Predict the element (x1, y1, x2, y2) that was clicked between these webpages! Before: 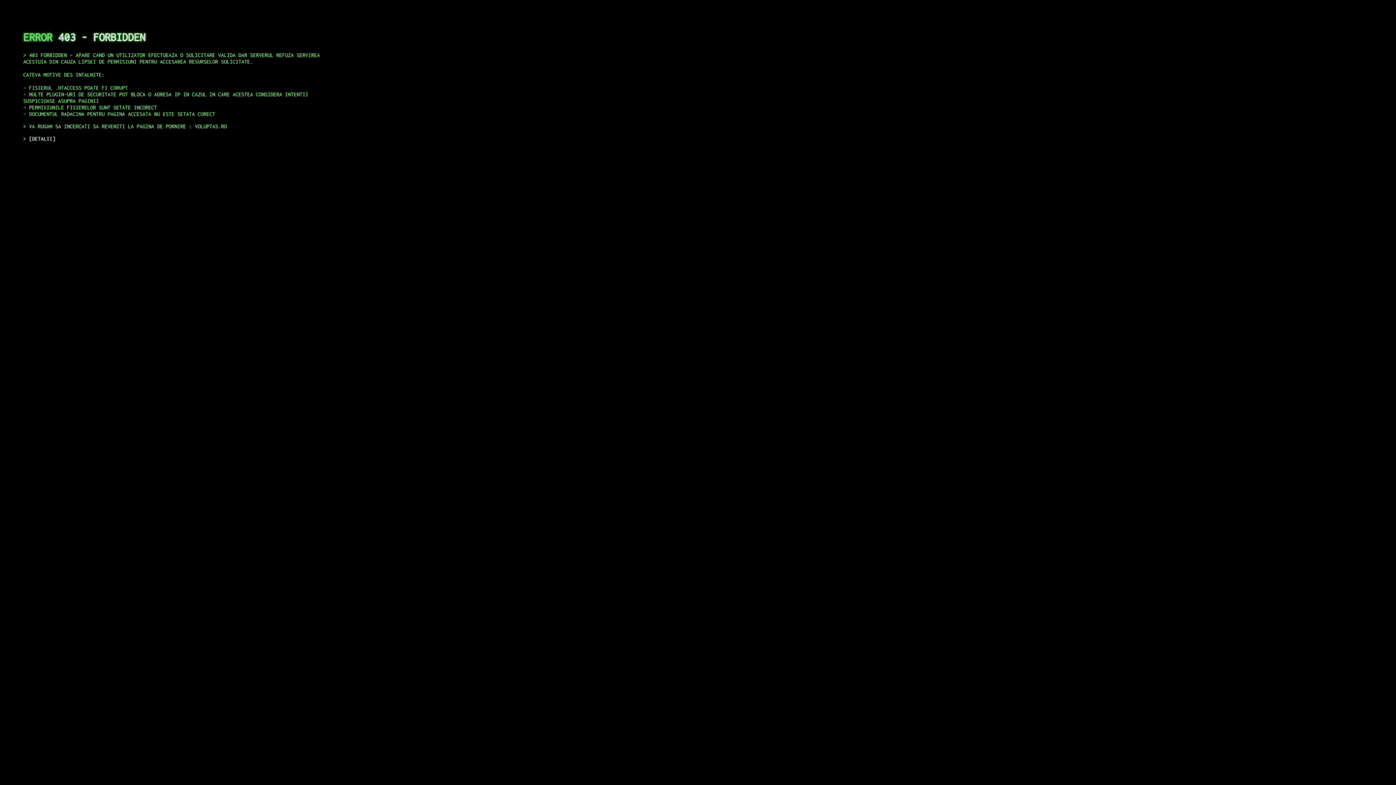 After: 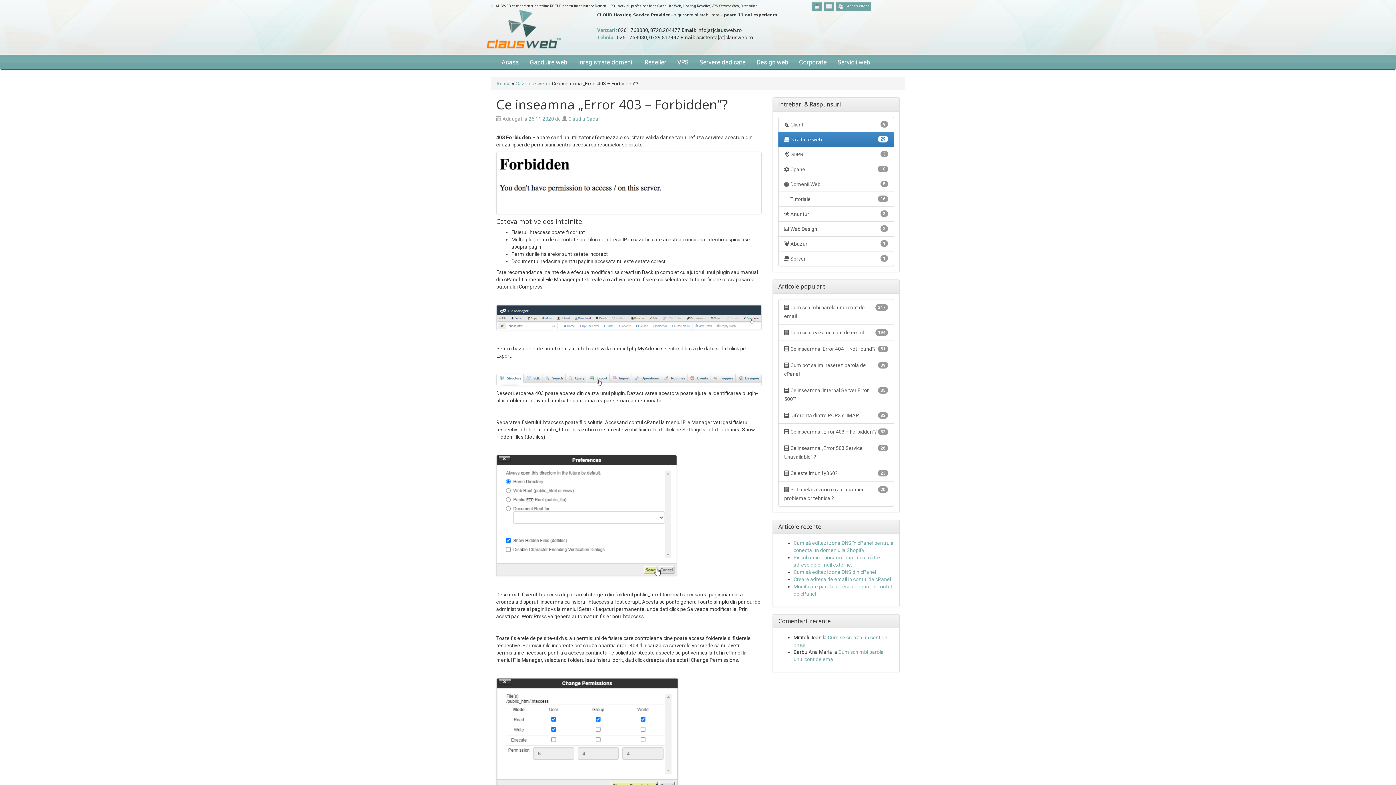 Action: label: DETALII bbox: (29, 135, 55, 141)